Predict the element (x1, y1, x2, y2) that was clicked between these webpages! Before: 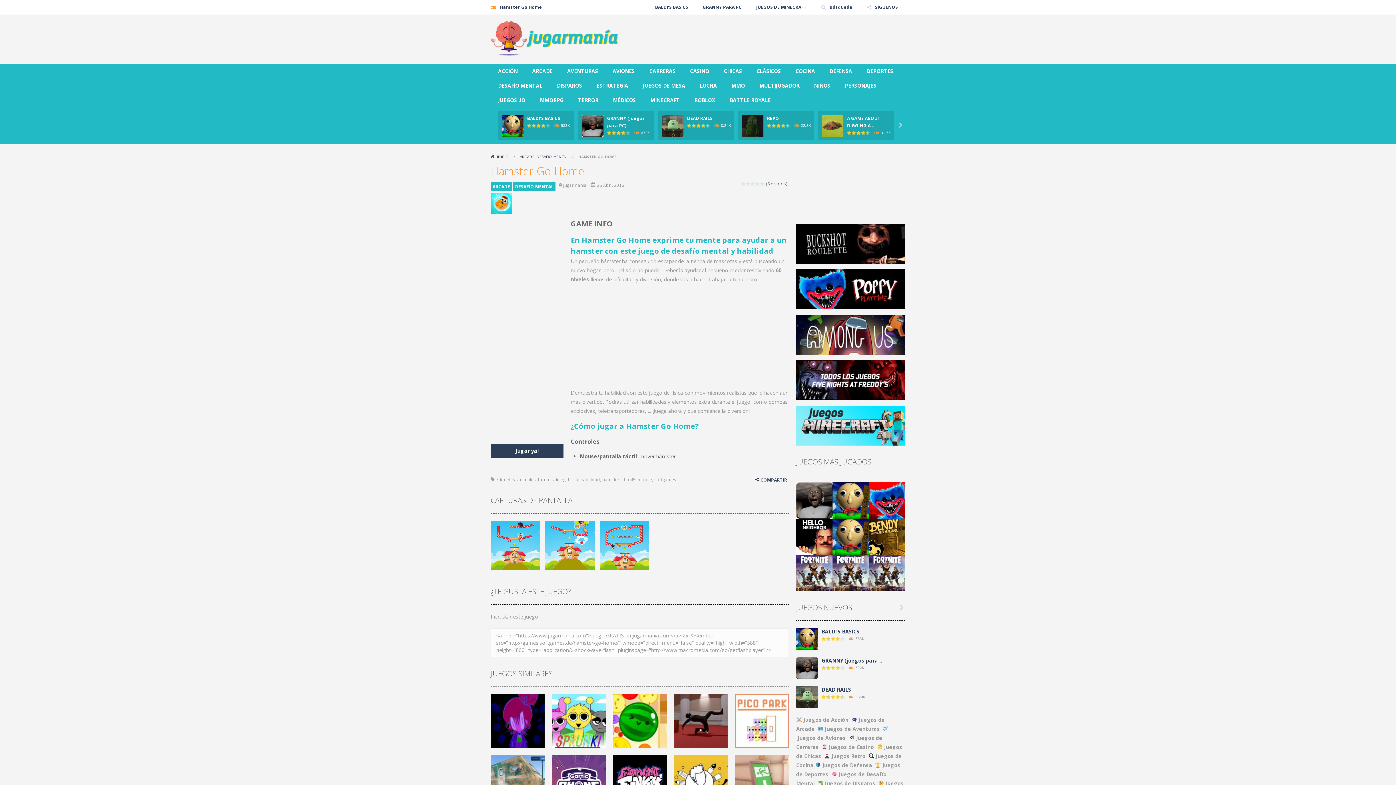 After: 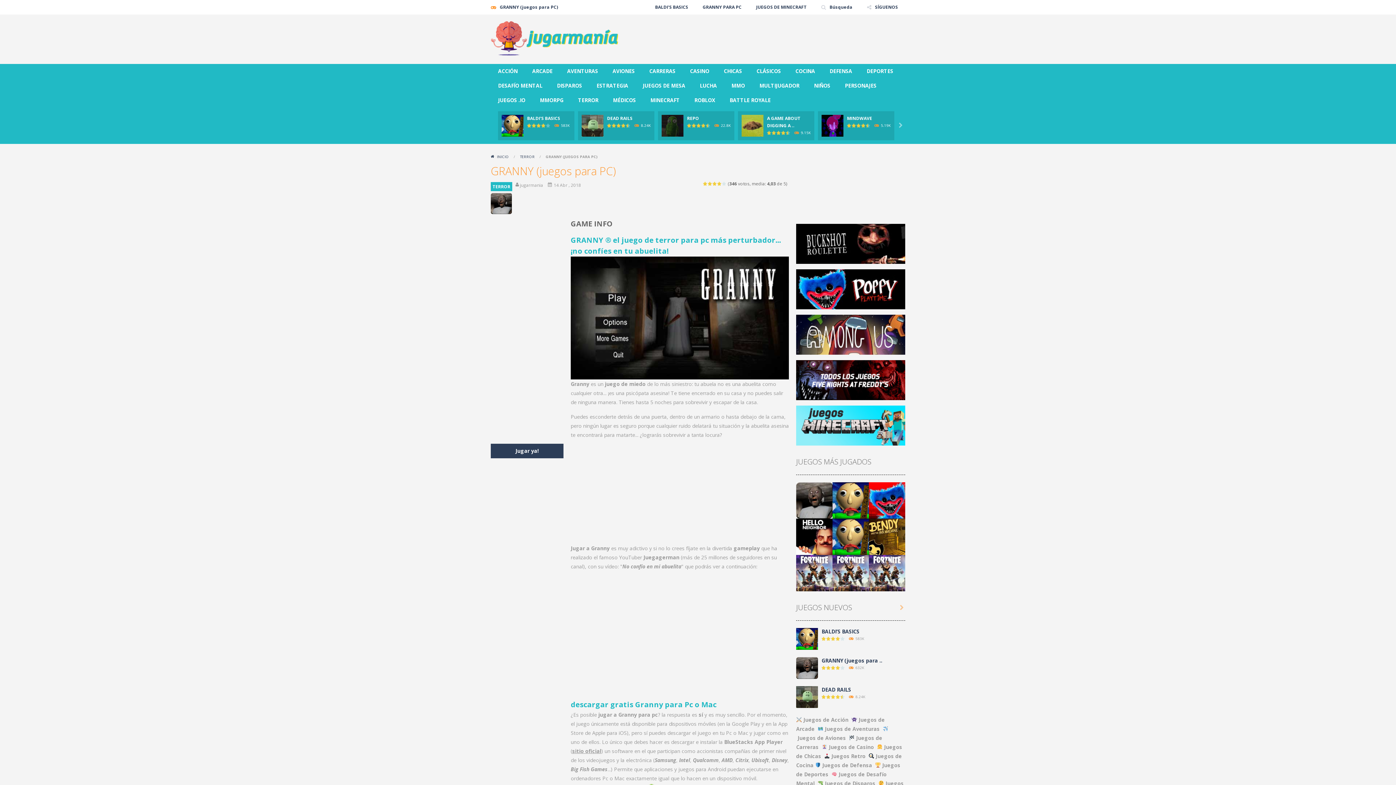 Action: label: GRANNY (juegos para .. bbox: (821, 657, 882, 664)